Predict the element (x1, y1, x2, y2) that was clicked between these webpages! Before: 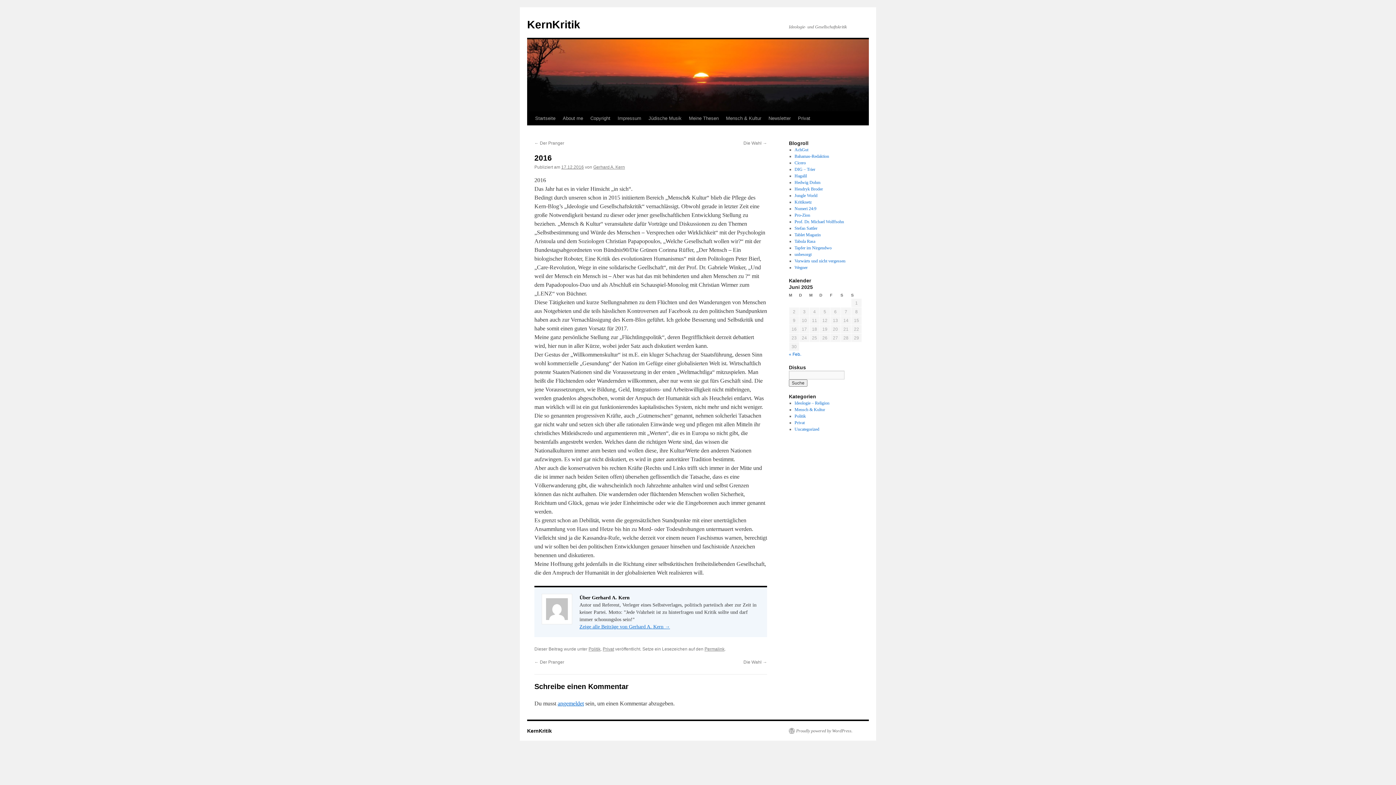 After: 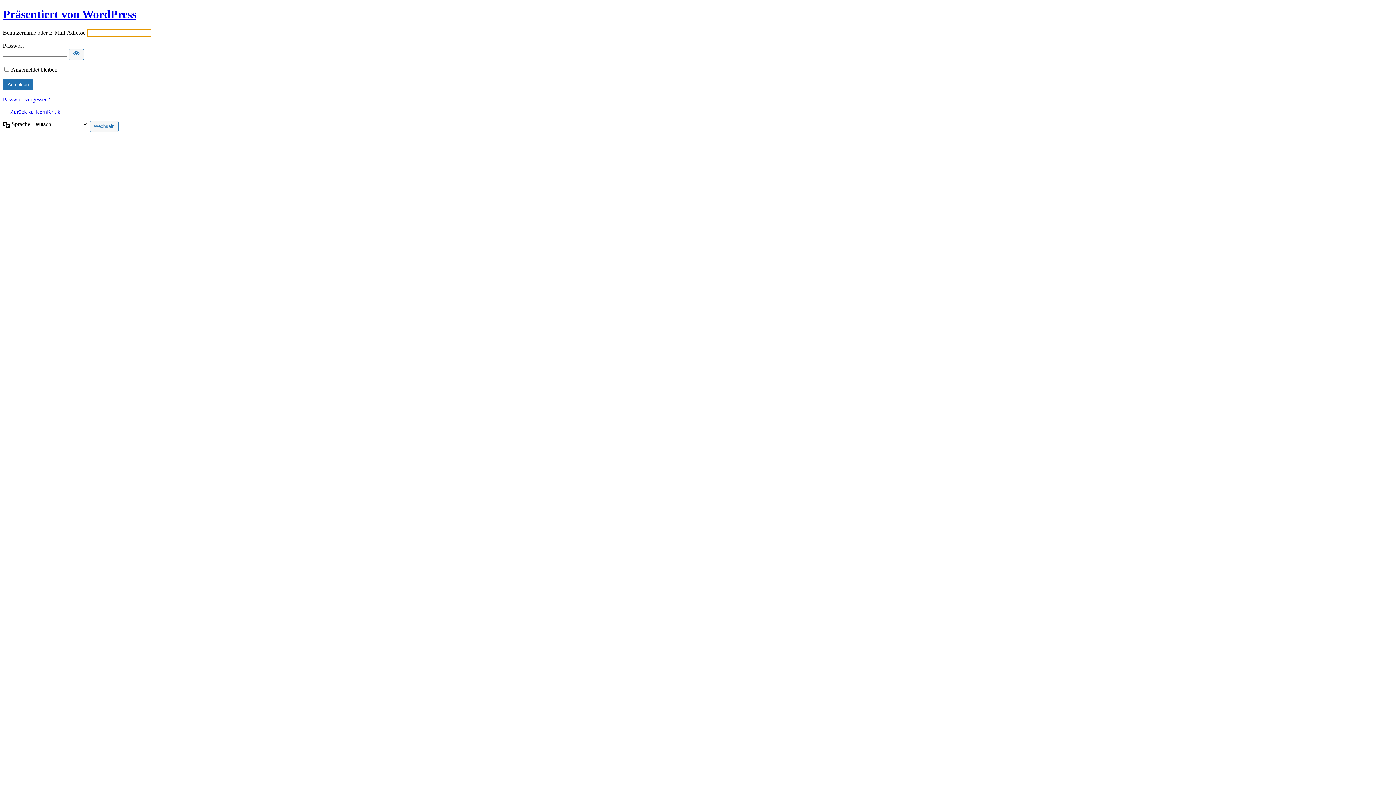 Action: label: angemeldet bbox: (557, 700, 584, 706)